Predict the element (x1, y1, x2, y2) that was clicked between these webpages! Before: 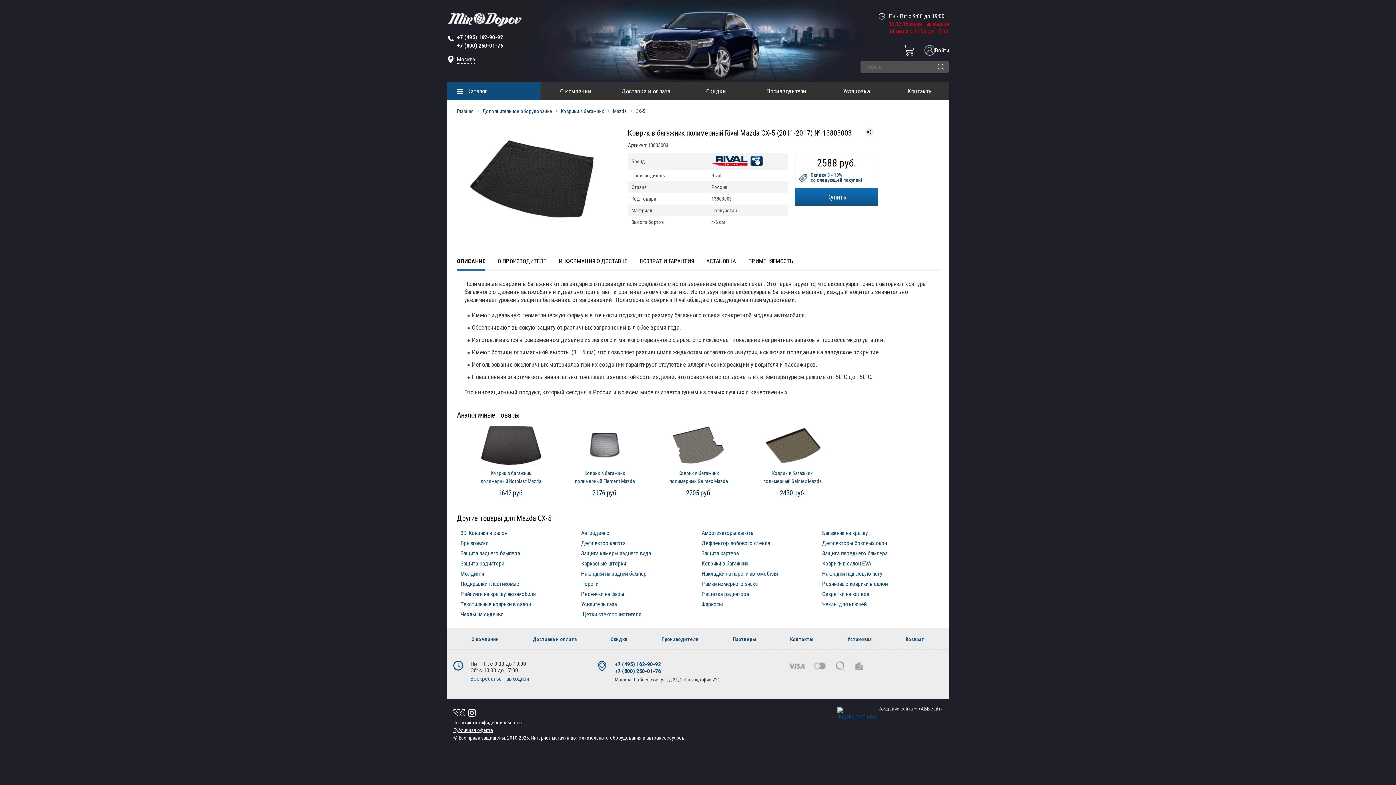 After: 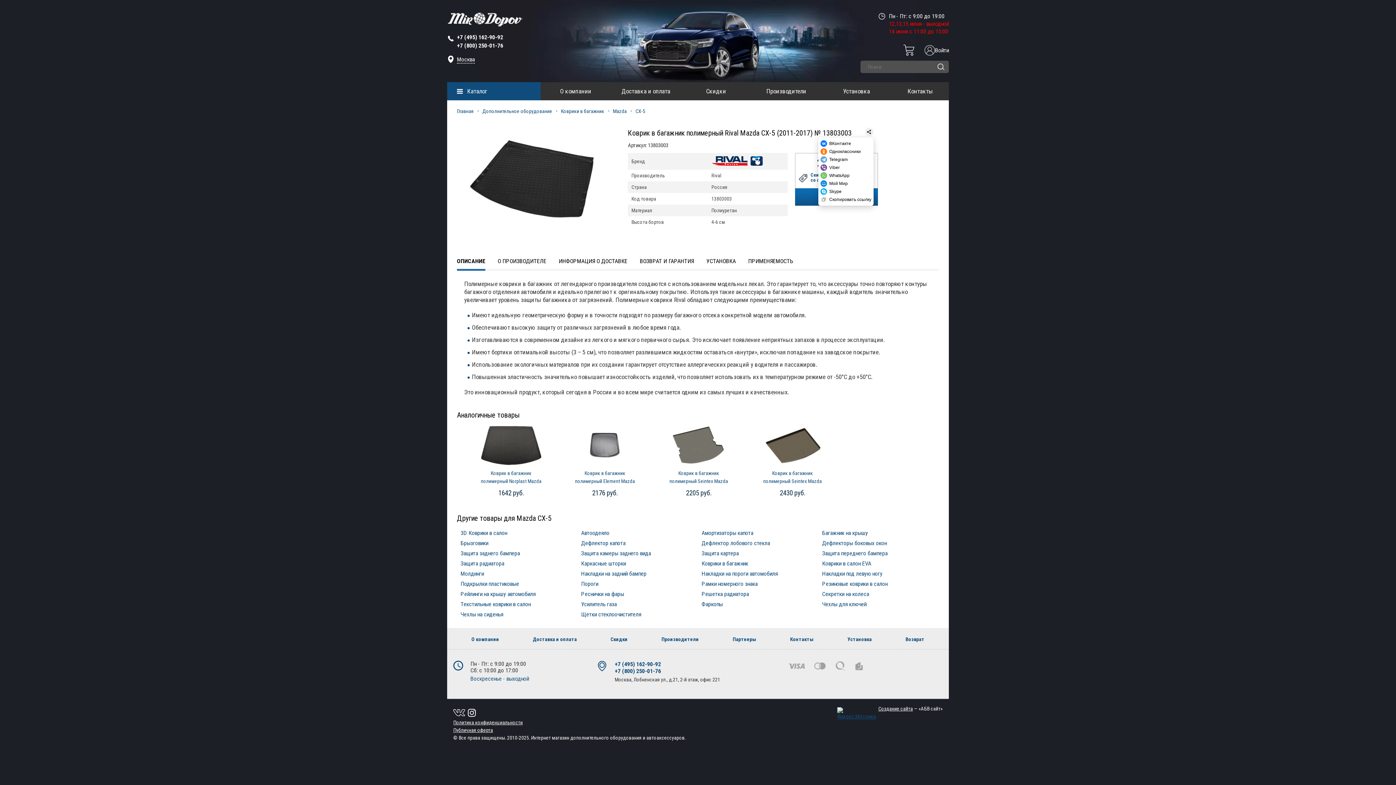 Action: bbox: (865, 127, 873, 136)